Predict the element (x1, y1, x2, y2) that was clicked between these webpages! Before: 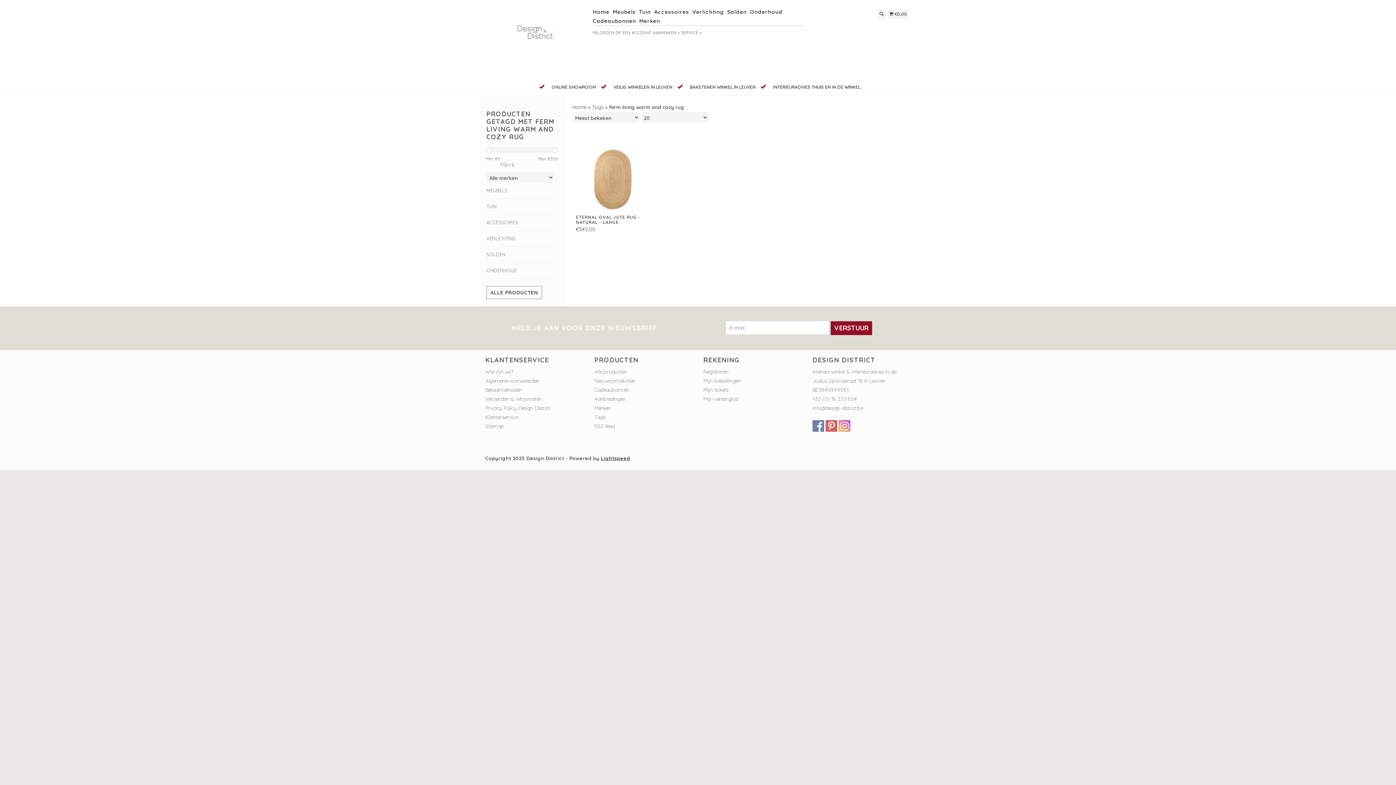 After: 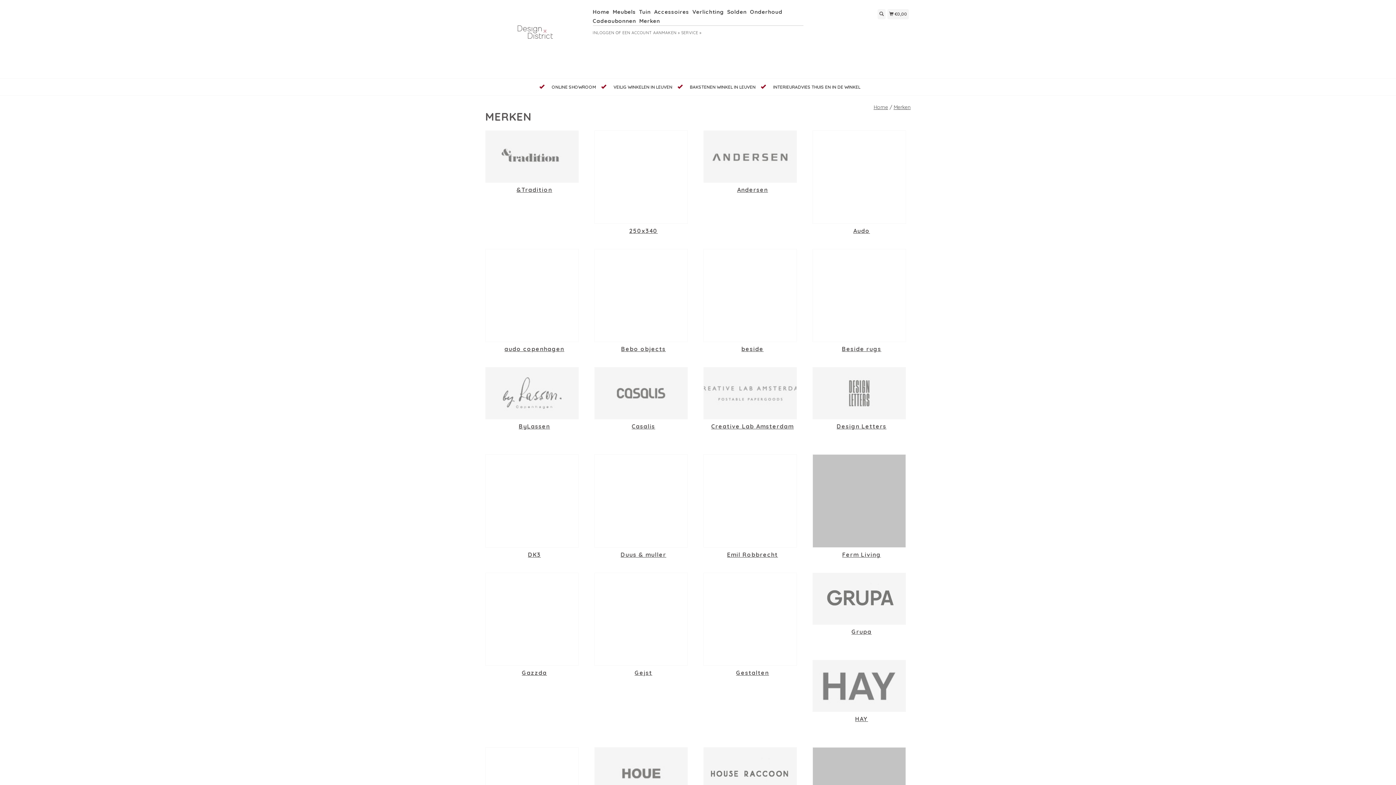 Action: bbox: (594, 404, 610, 411) label: Merken